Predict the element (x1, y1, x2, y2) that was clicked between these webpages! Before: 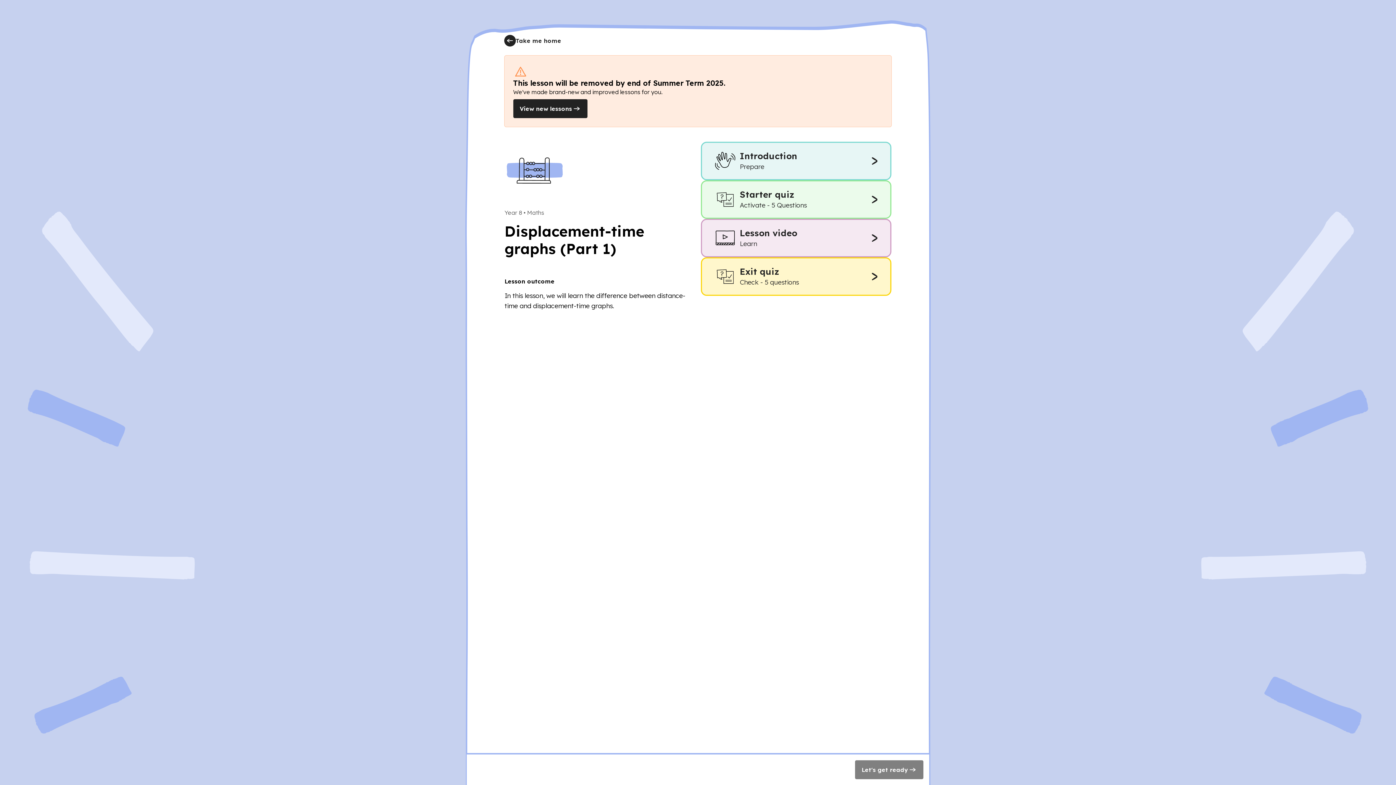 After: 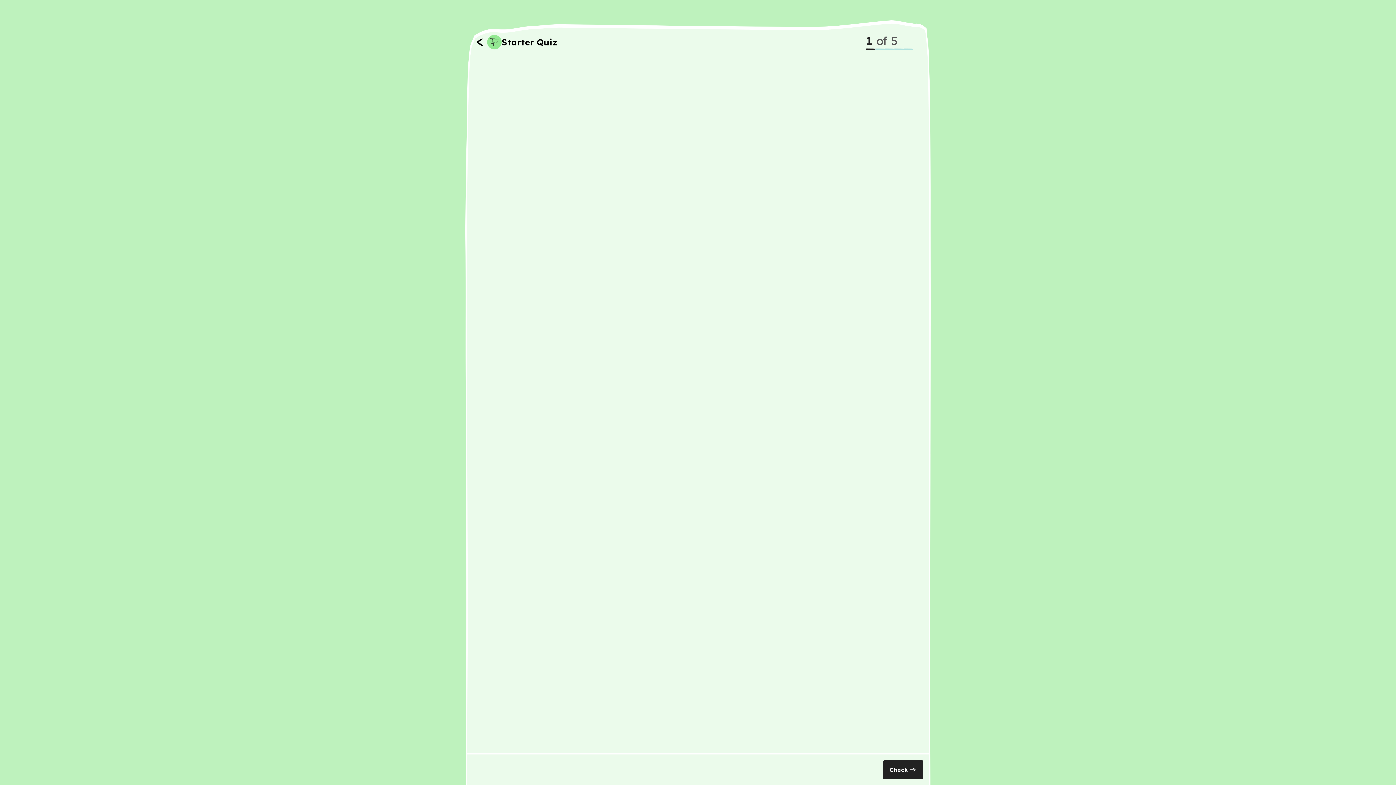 Action: bbox: (701, 180, 891, 218) label: Starter quiz
Activate - 5 Questions